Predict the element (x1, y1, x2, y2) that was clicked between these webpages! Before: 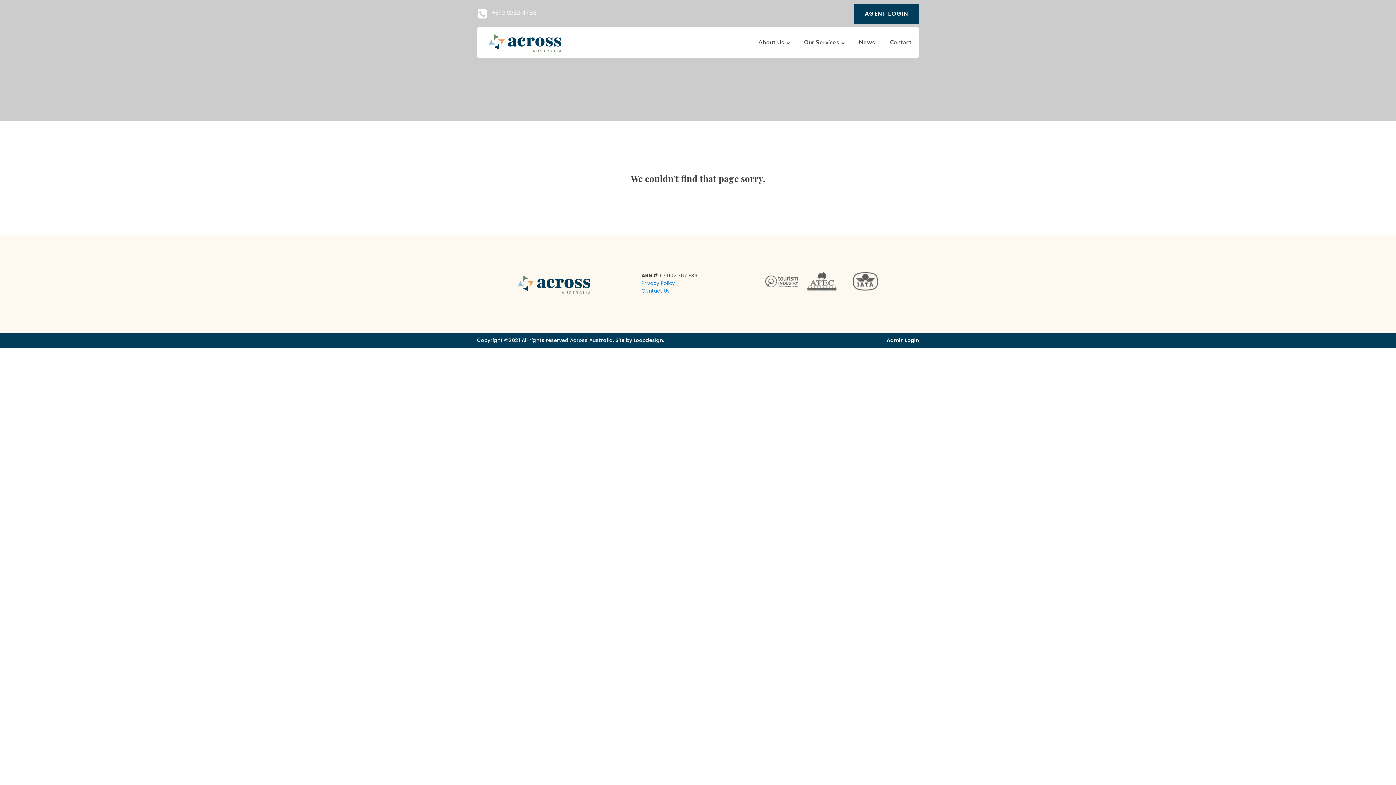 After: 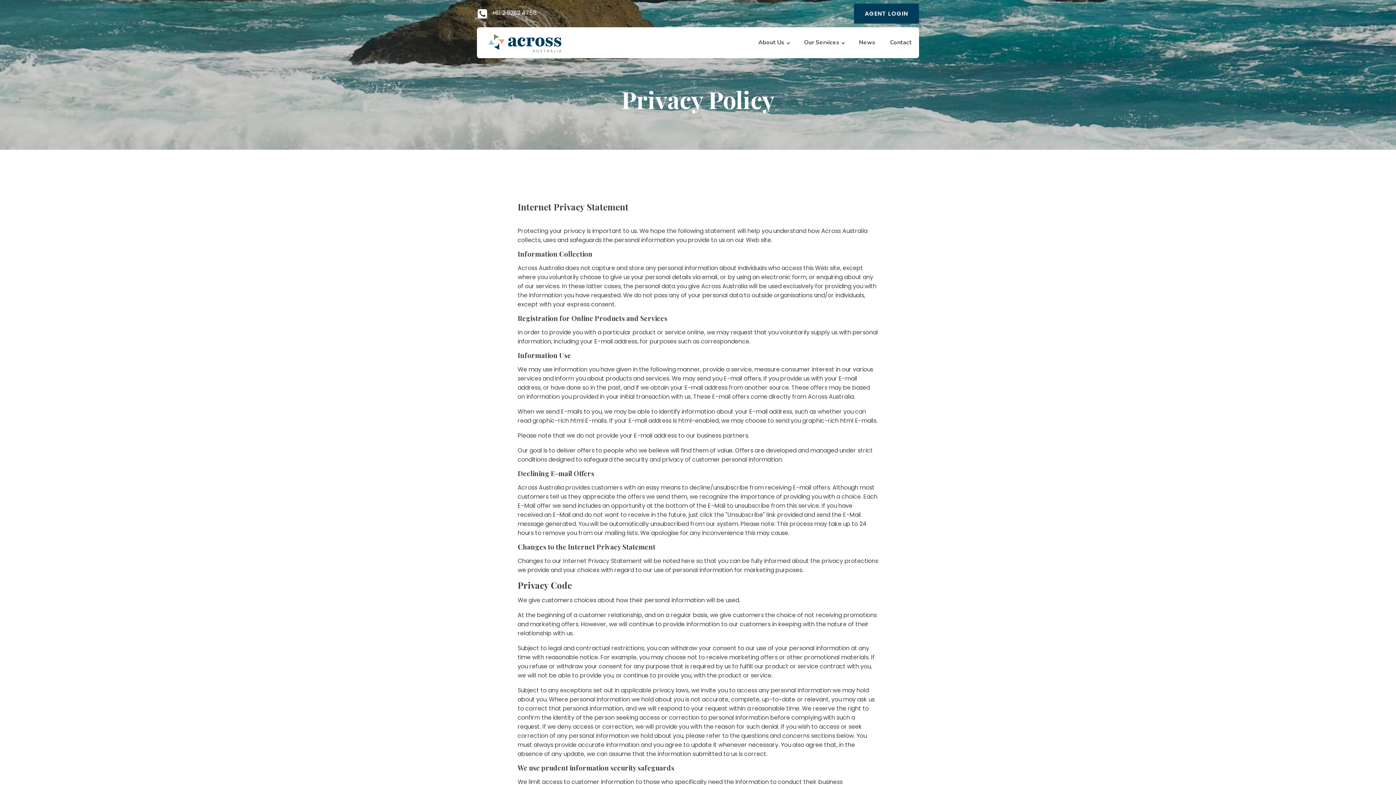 Action: bbox: (641, 279, 675, 287) label: Privacy Policy